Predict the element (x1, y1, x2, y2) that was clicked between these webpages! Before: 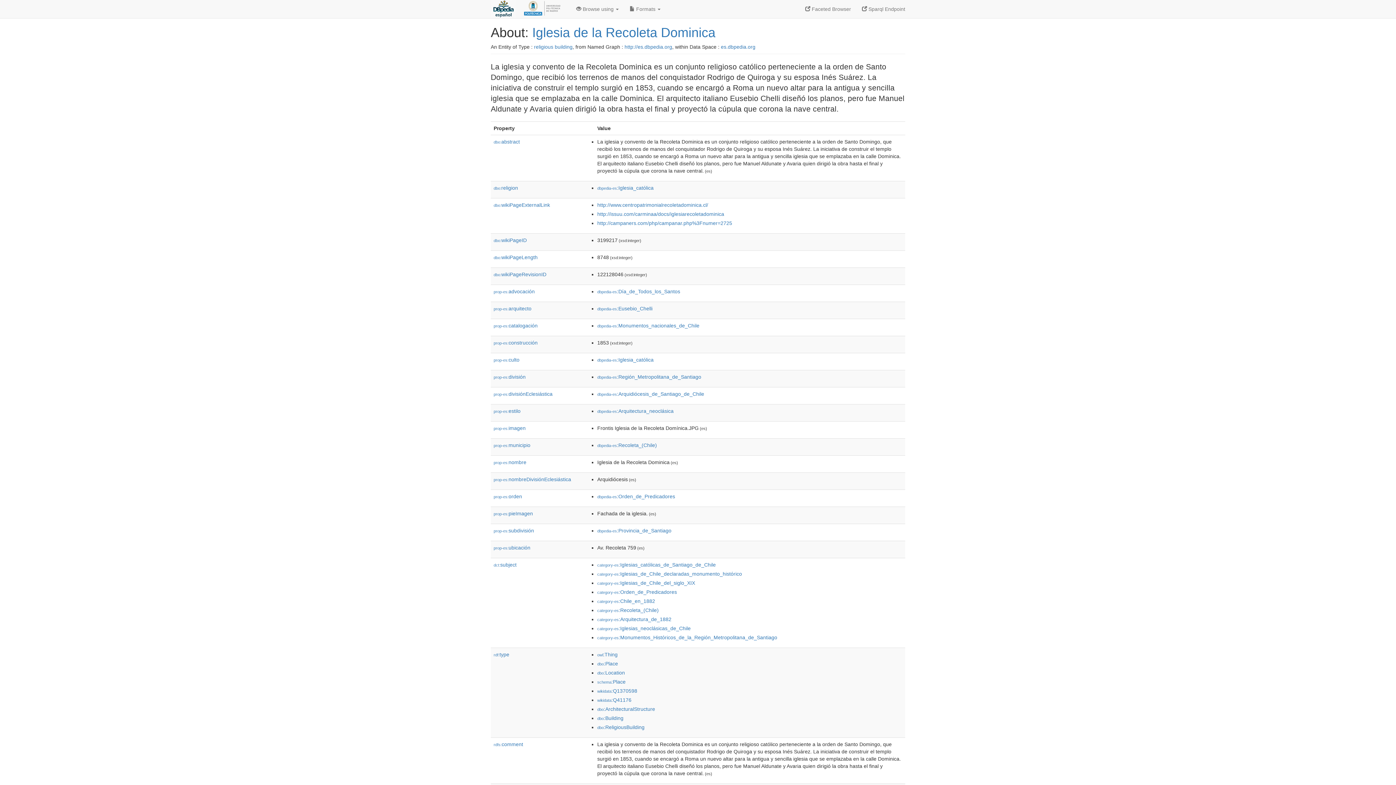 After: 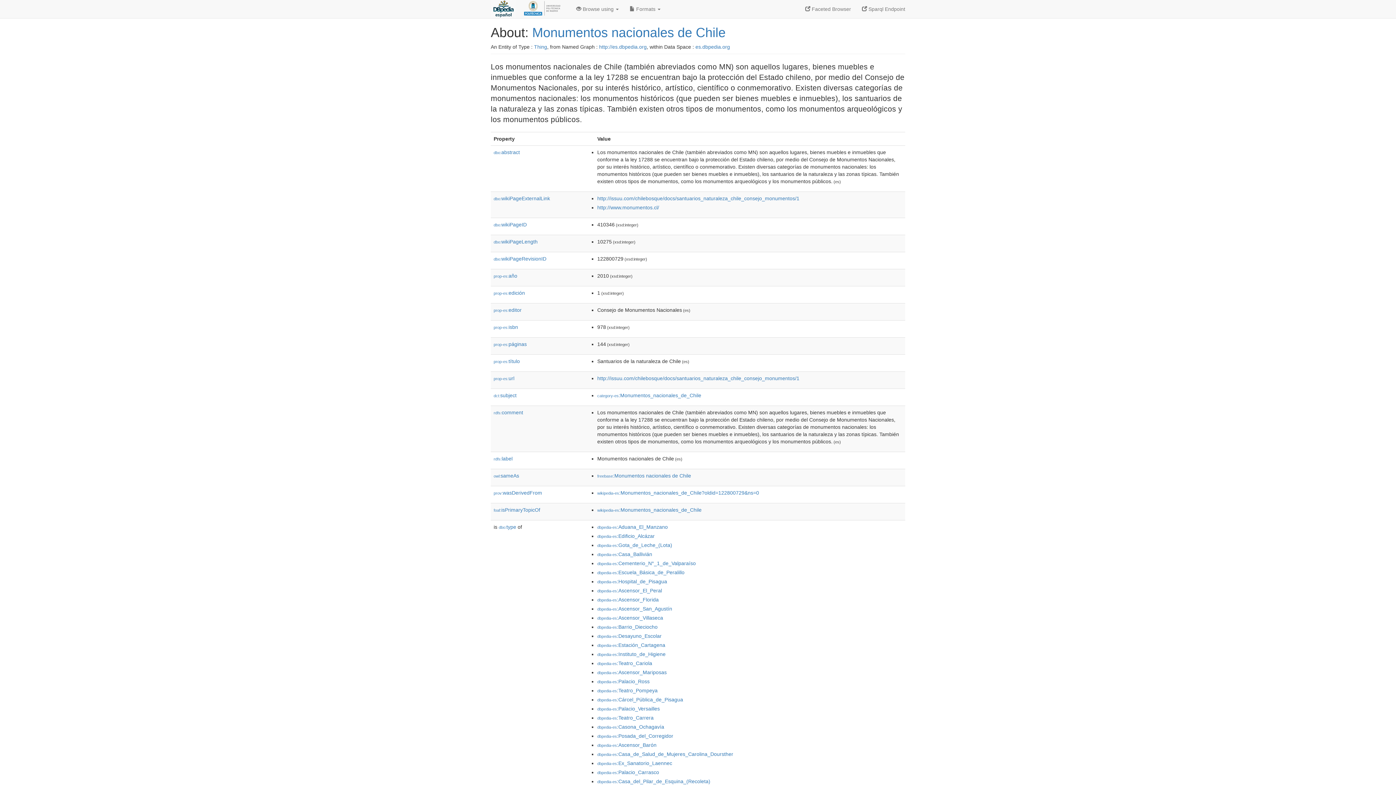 Action: label: dbpedia-es:Monumentos_nacionales_de_Chile bbox: (597, 322, 699, 328)